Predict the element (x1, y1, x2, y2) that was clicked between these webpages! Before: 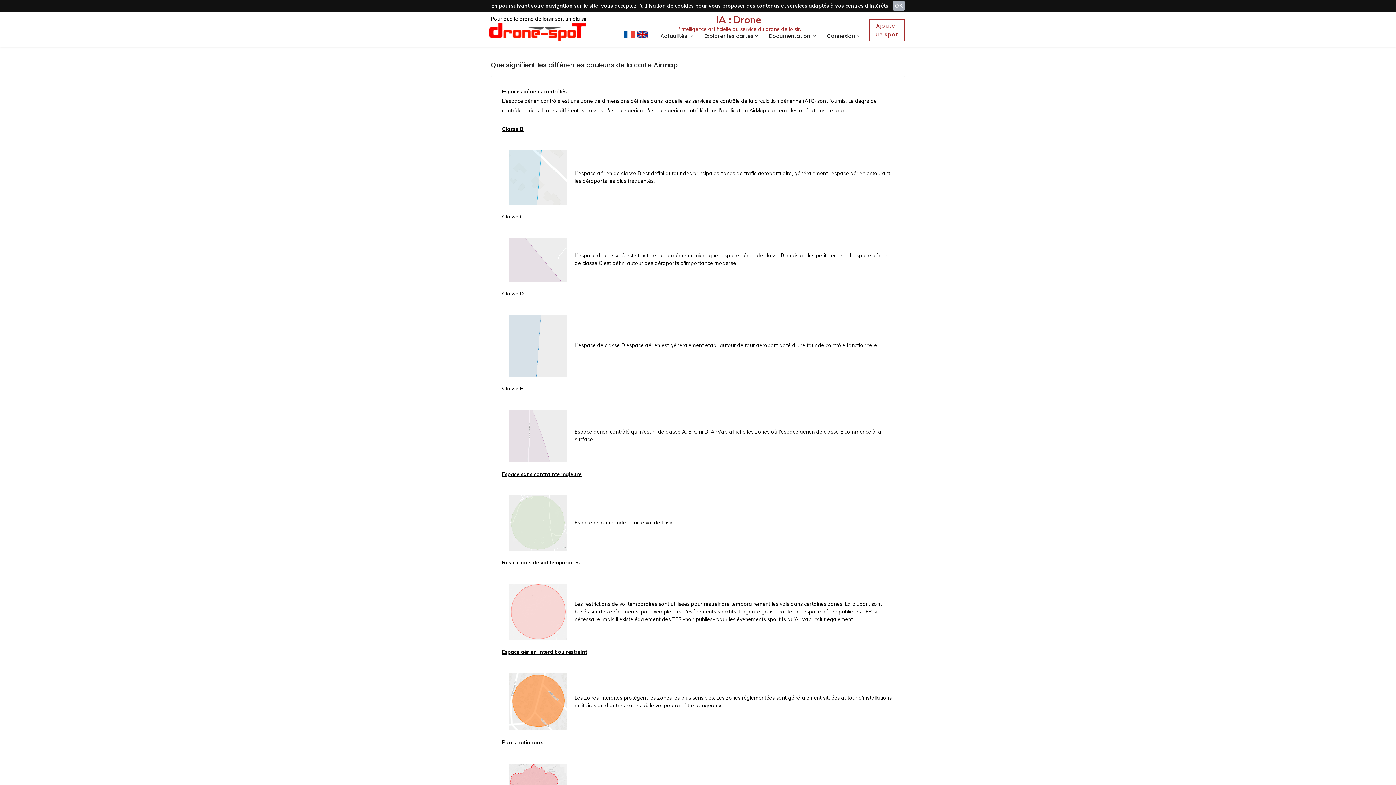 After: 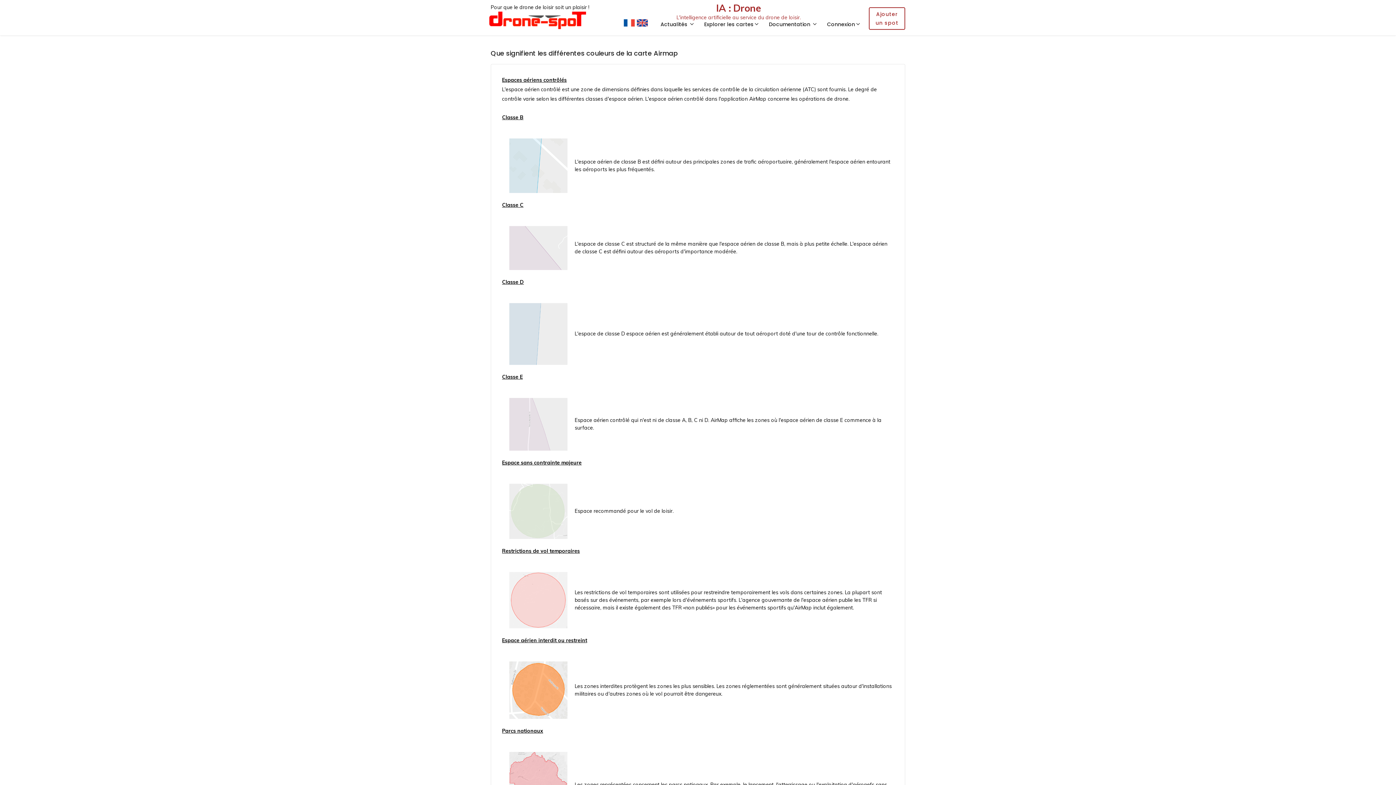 Action: label: OK bbox: (892, 1, 904, 10)